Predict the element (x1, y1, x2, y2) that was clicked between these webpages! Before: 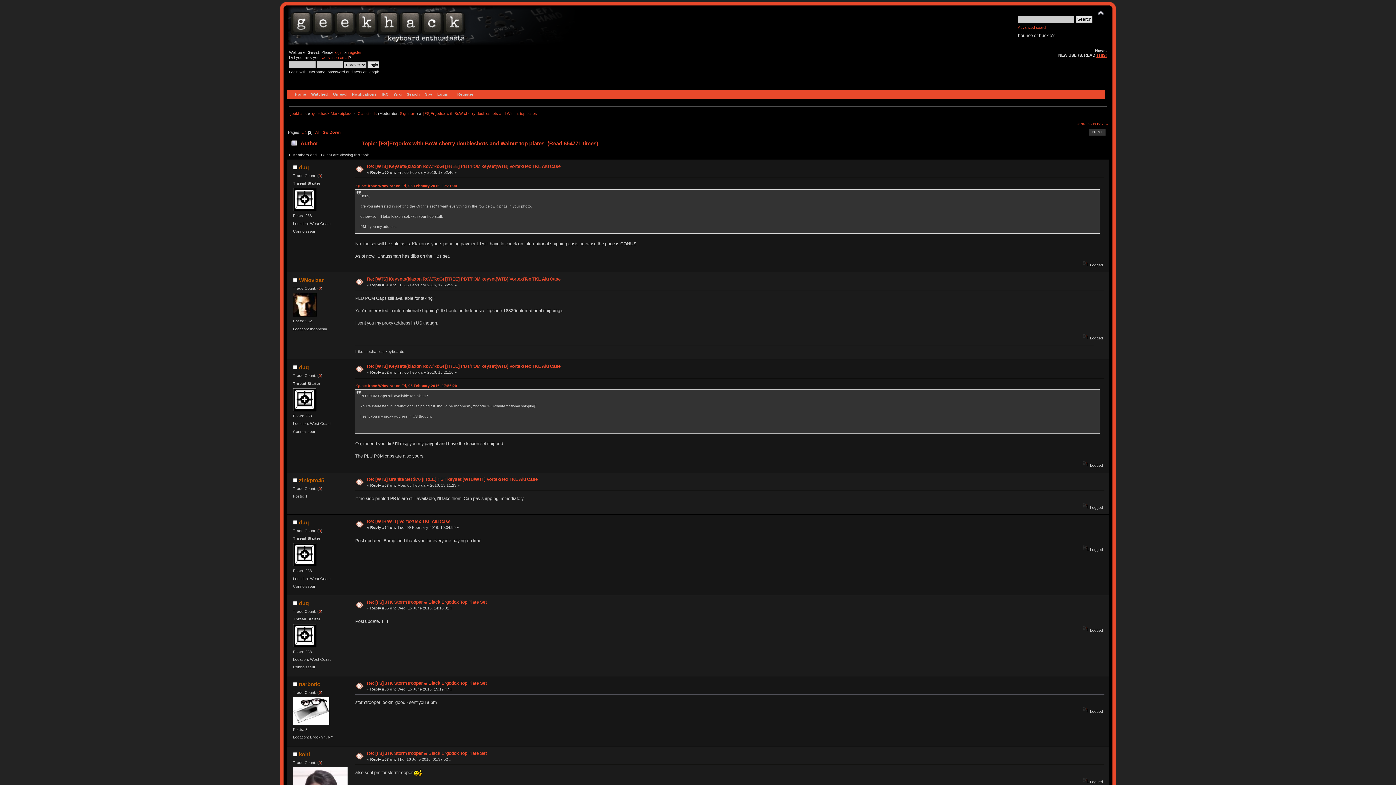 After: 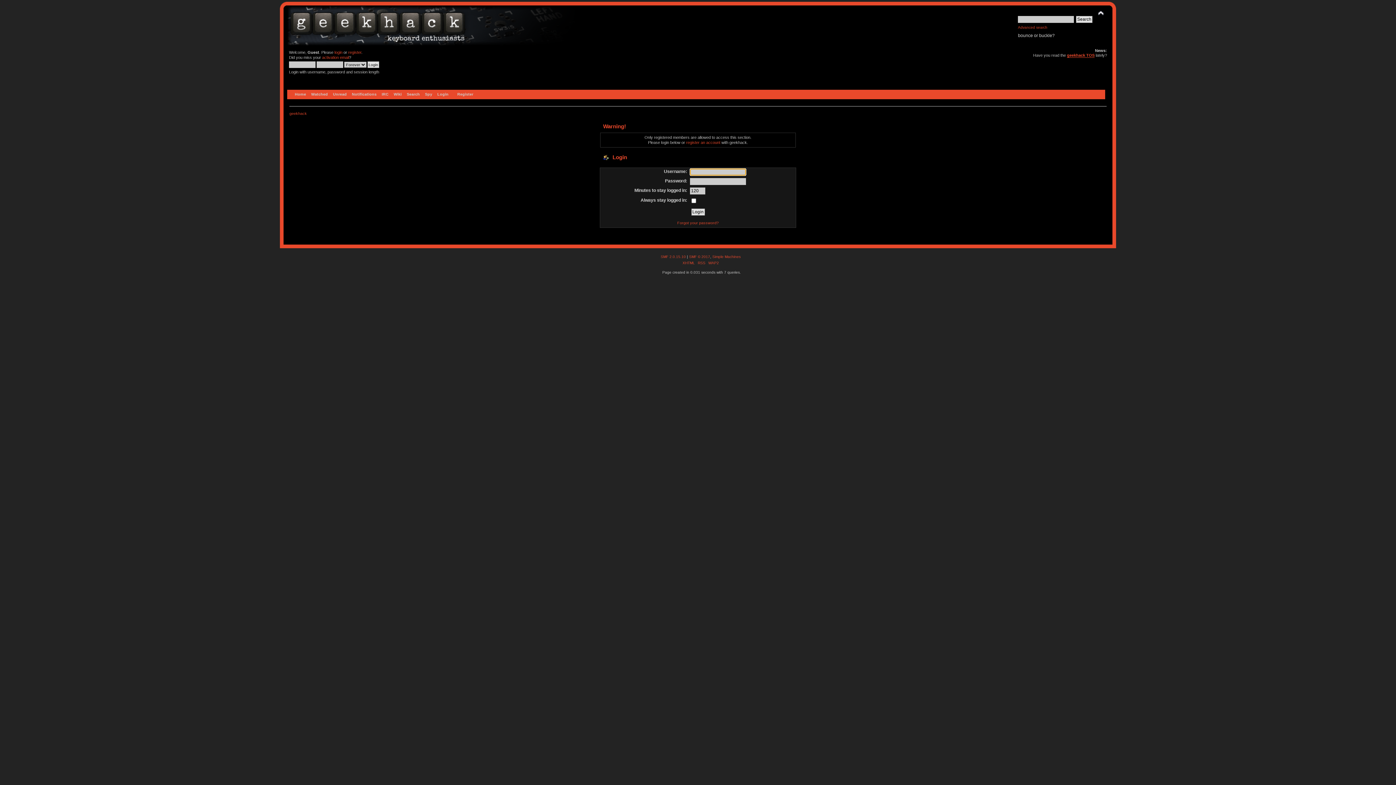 Action: label: Signature bbox: (399, 111, 416, 115)